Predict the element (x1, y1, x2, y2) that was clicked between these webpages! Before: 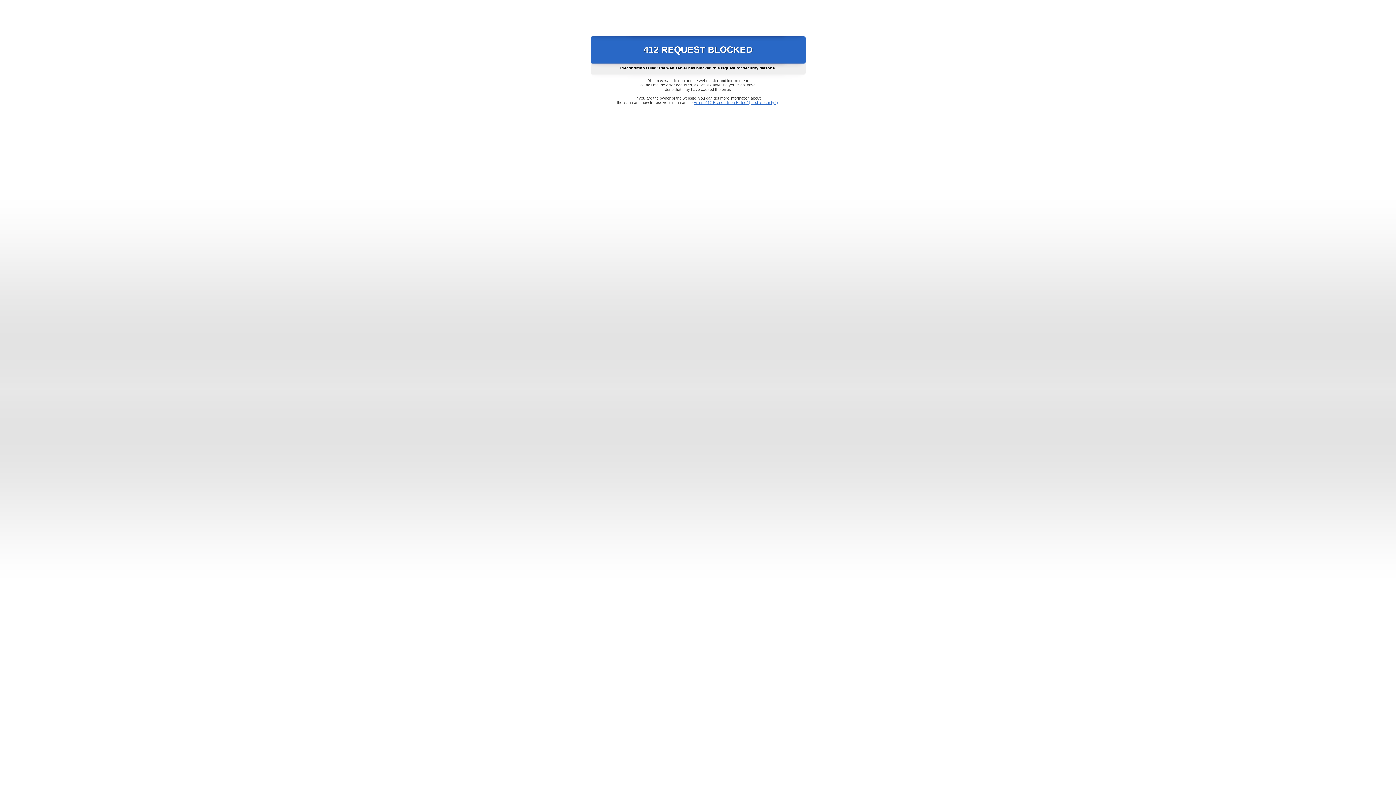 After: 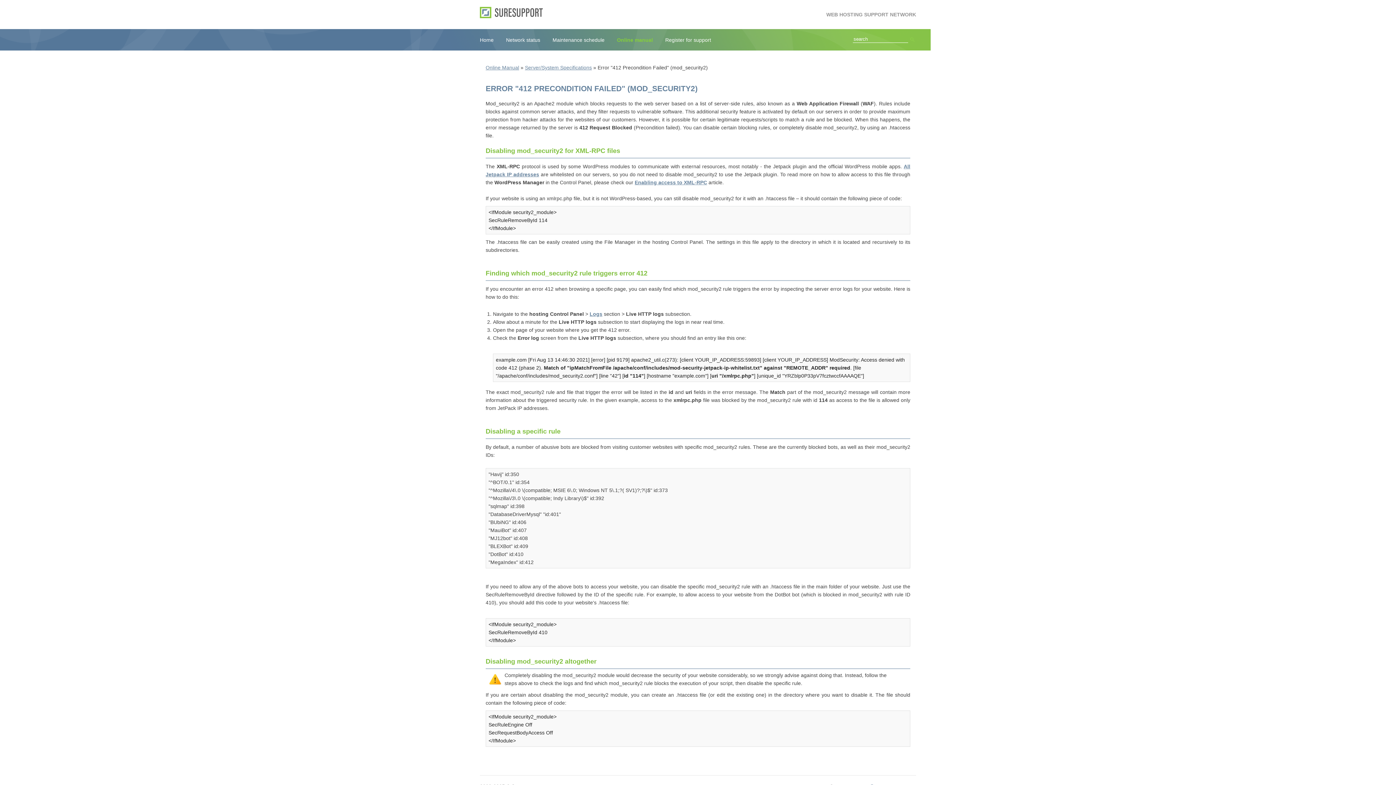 Action: label: Error "412 Precondition Failed" (mod_security2) bbox: (693, 100, 778, 104)